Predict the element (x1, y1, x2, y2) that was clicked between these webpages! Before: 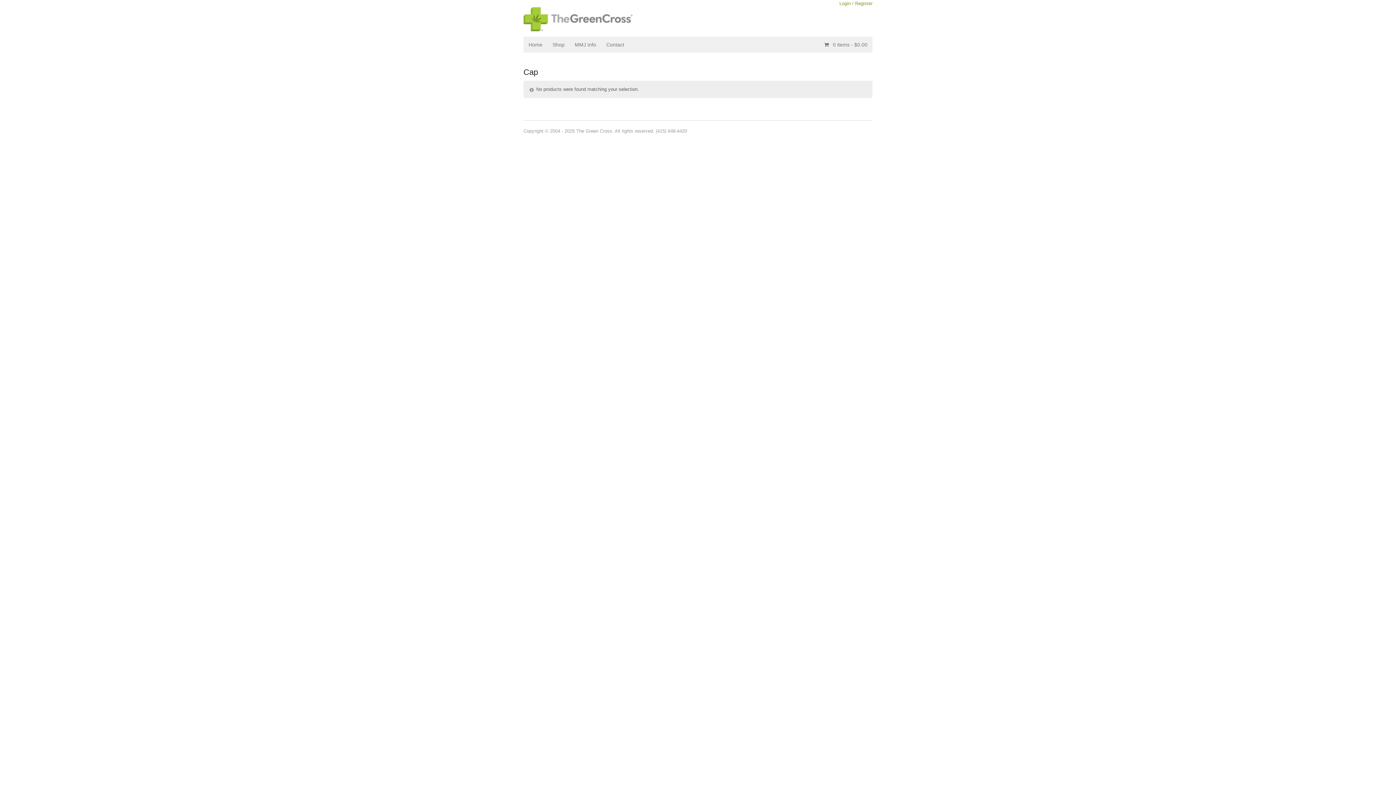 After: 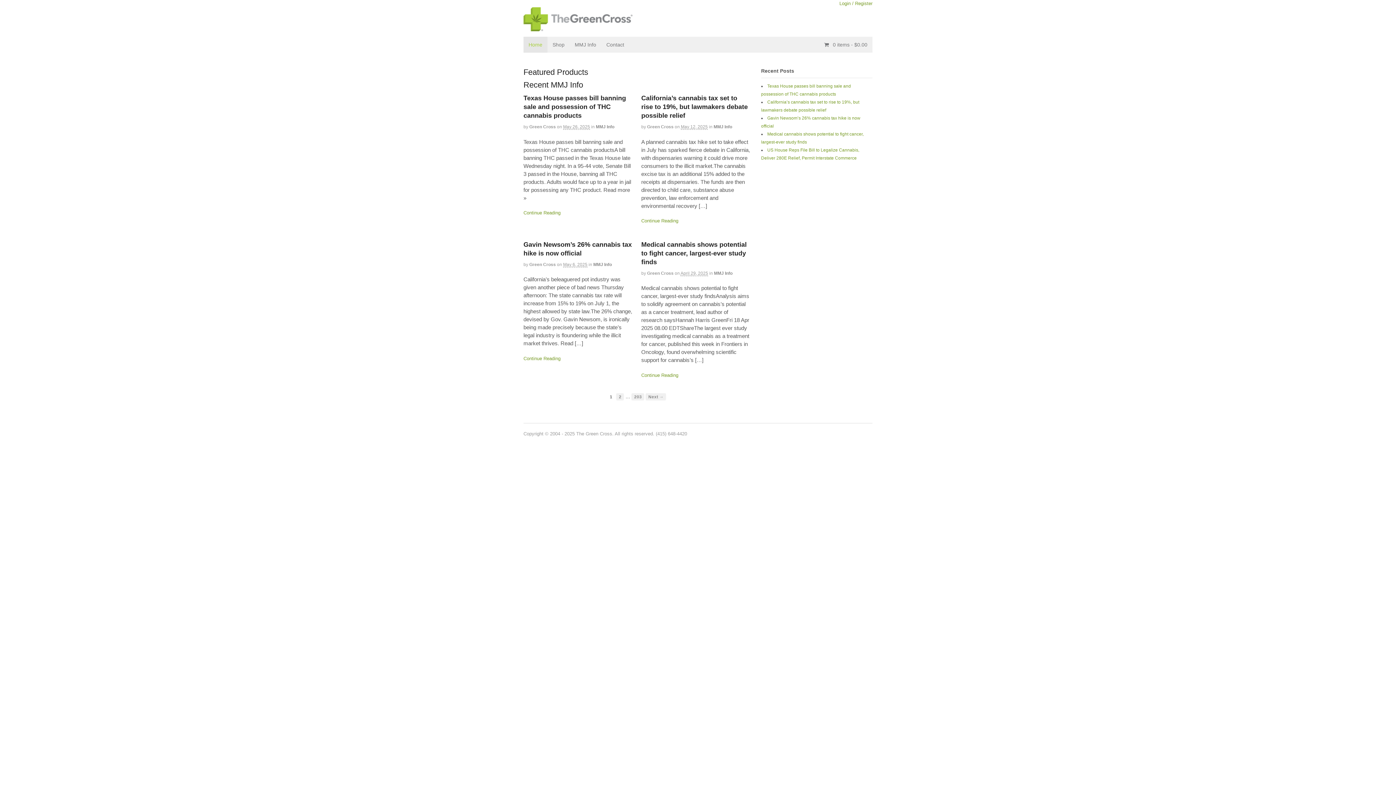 Action: label: Home bbox: (523, 36, 547, 52)